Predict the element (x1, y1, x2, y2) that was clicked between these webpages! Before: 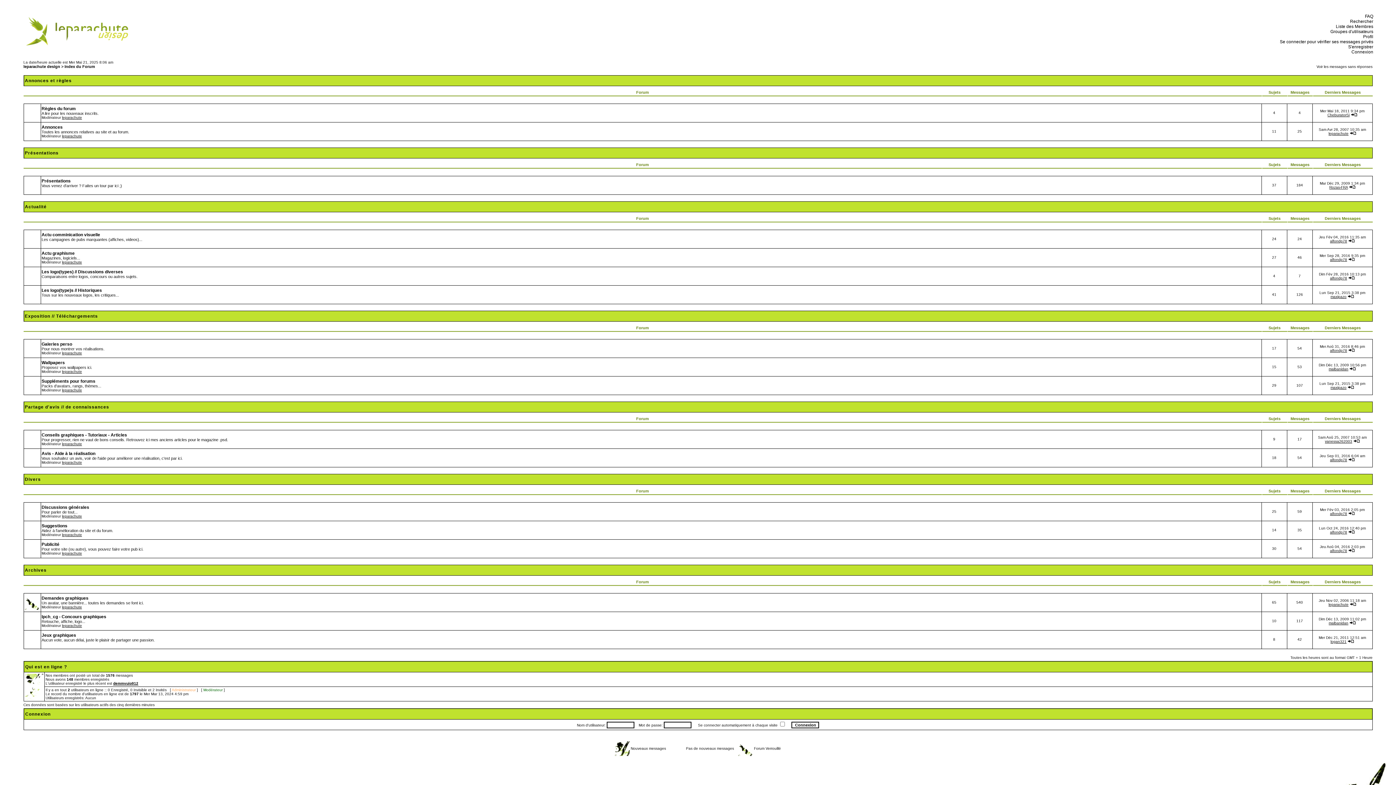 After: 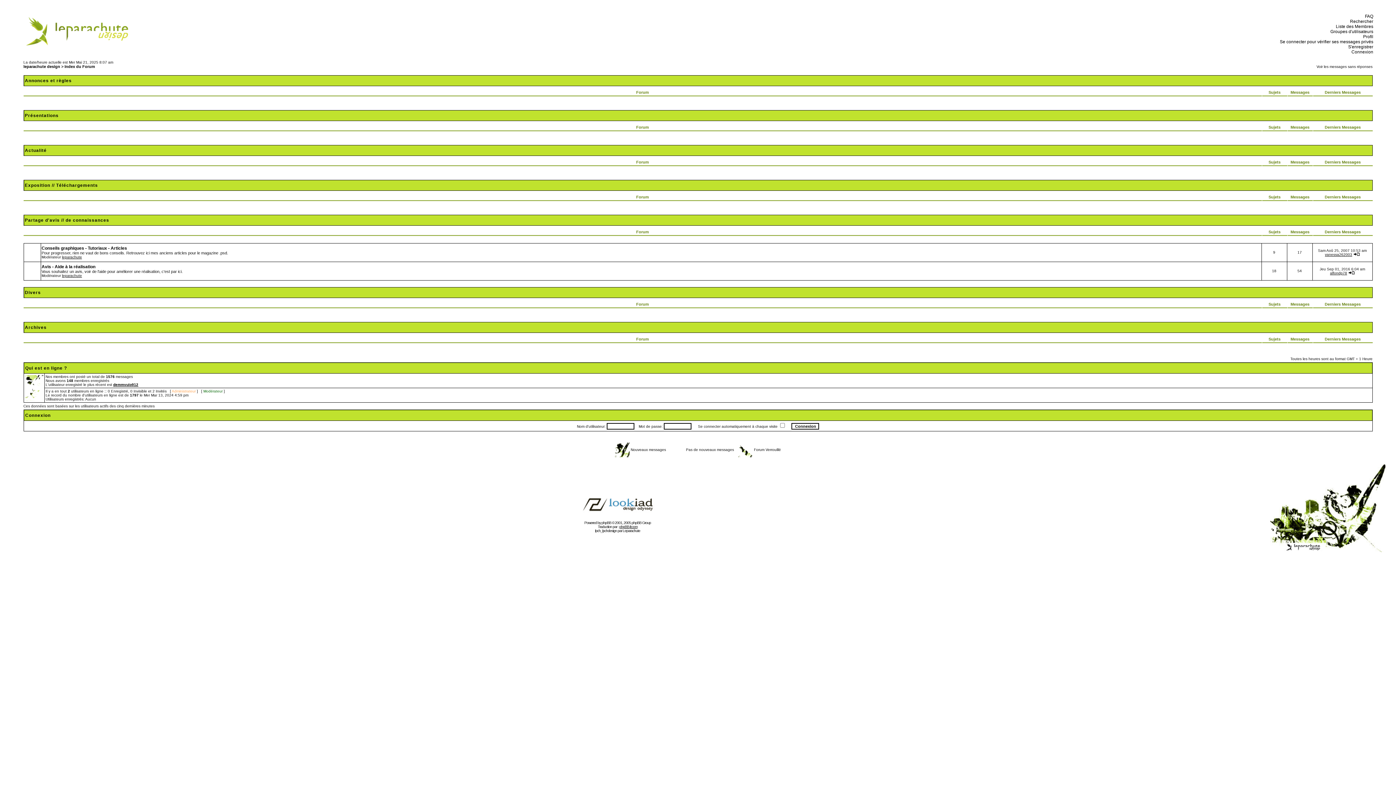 Action: label: Partage d'avis // de connaissances bbox: (24, 404, 109, 409)